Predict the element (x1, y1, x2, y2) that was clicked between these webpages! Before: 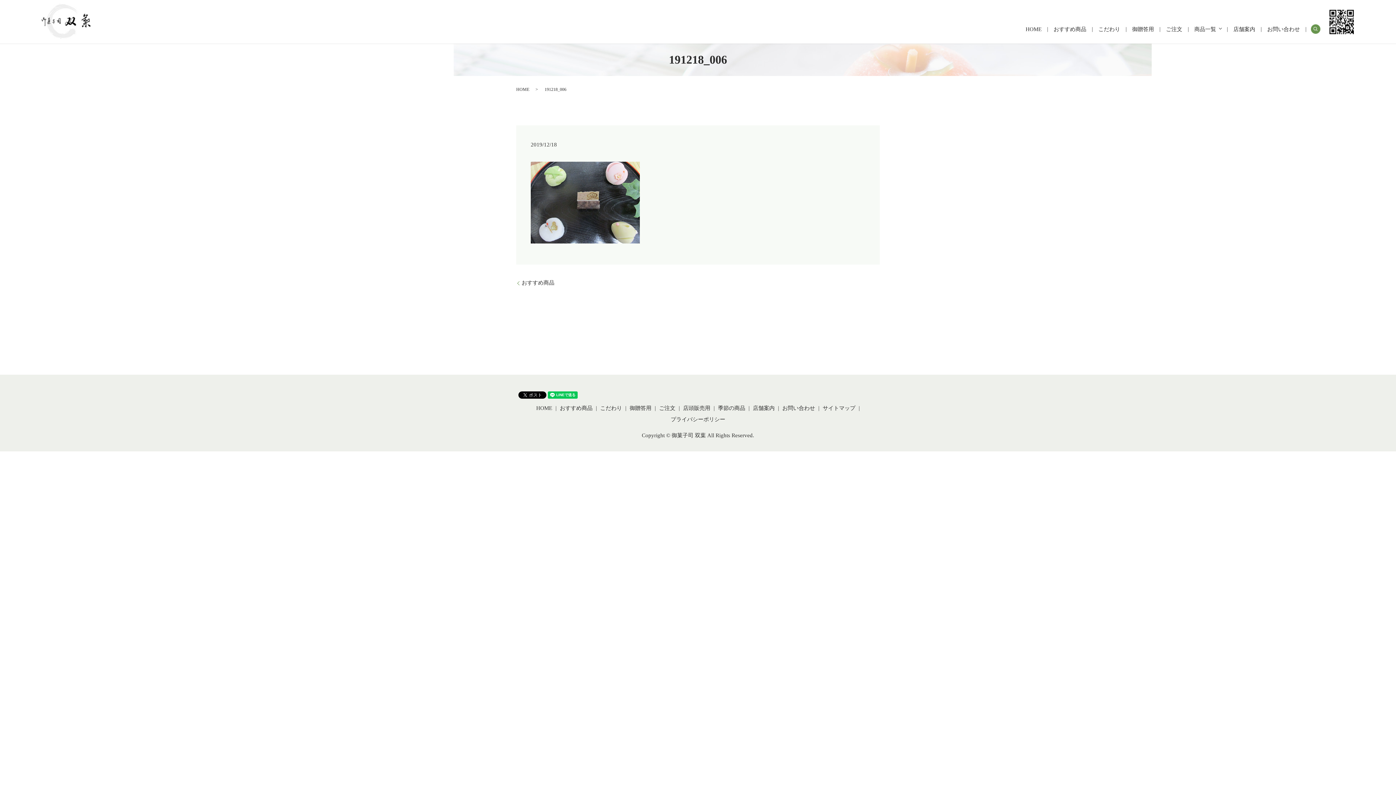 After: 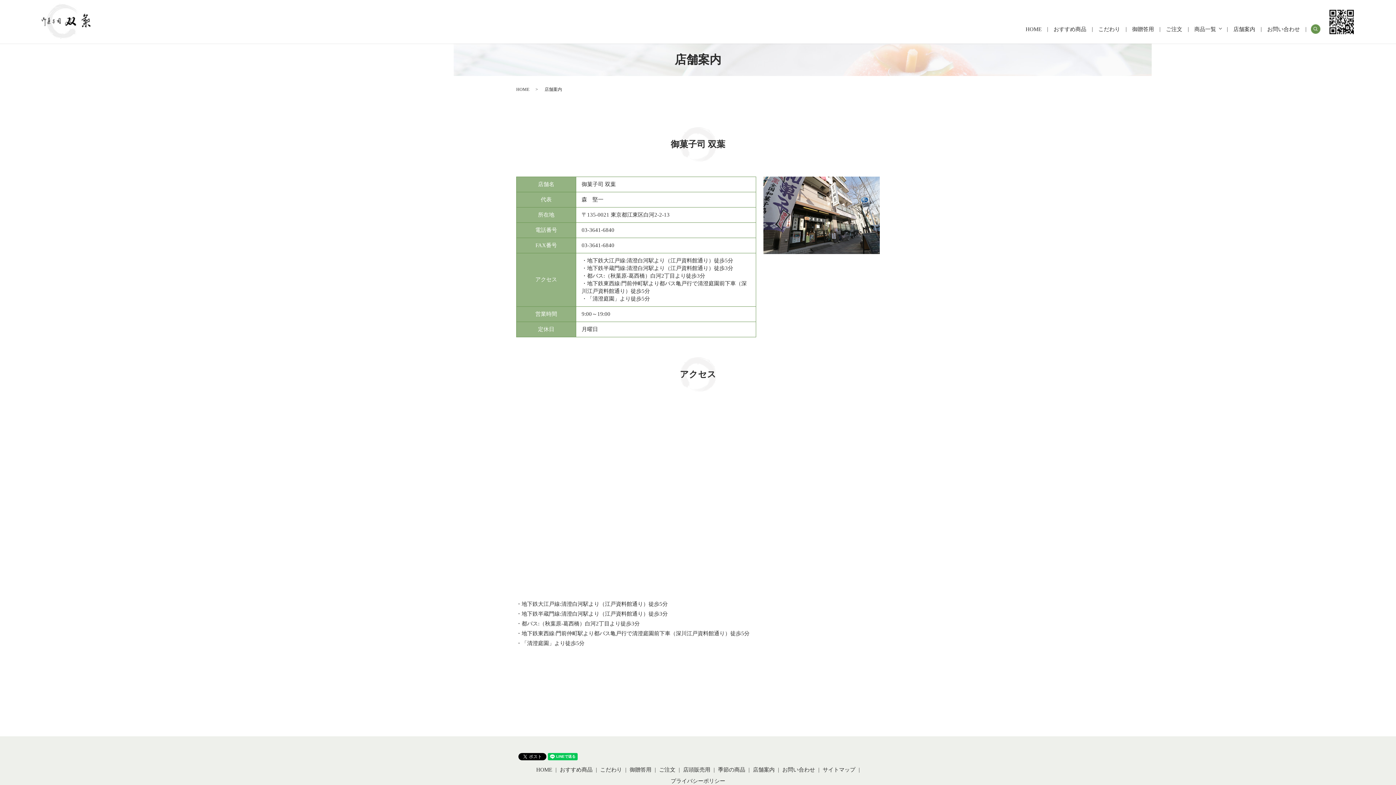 Action: bbox: (751, 402, 776, 414) label: 店舗案内